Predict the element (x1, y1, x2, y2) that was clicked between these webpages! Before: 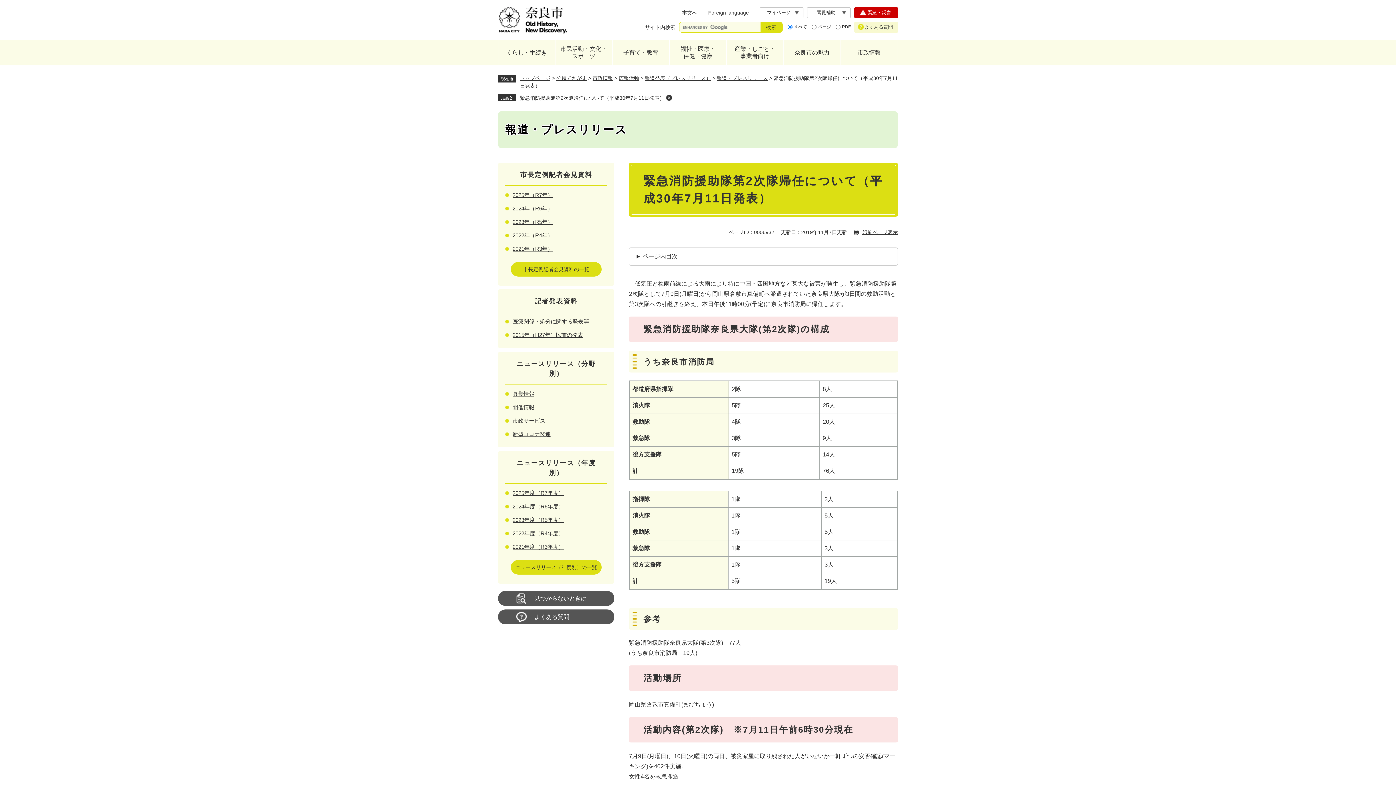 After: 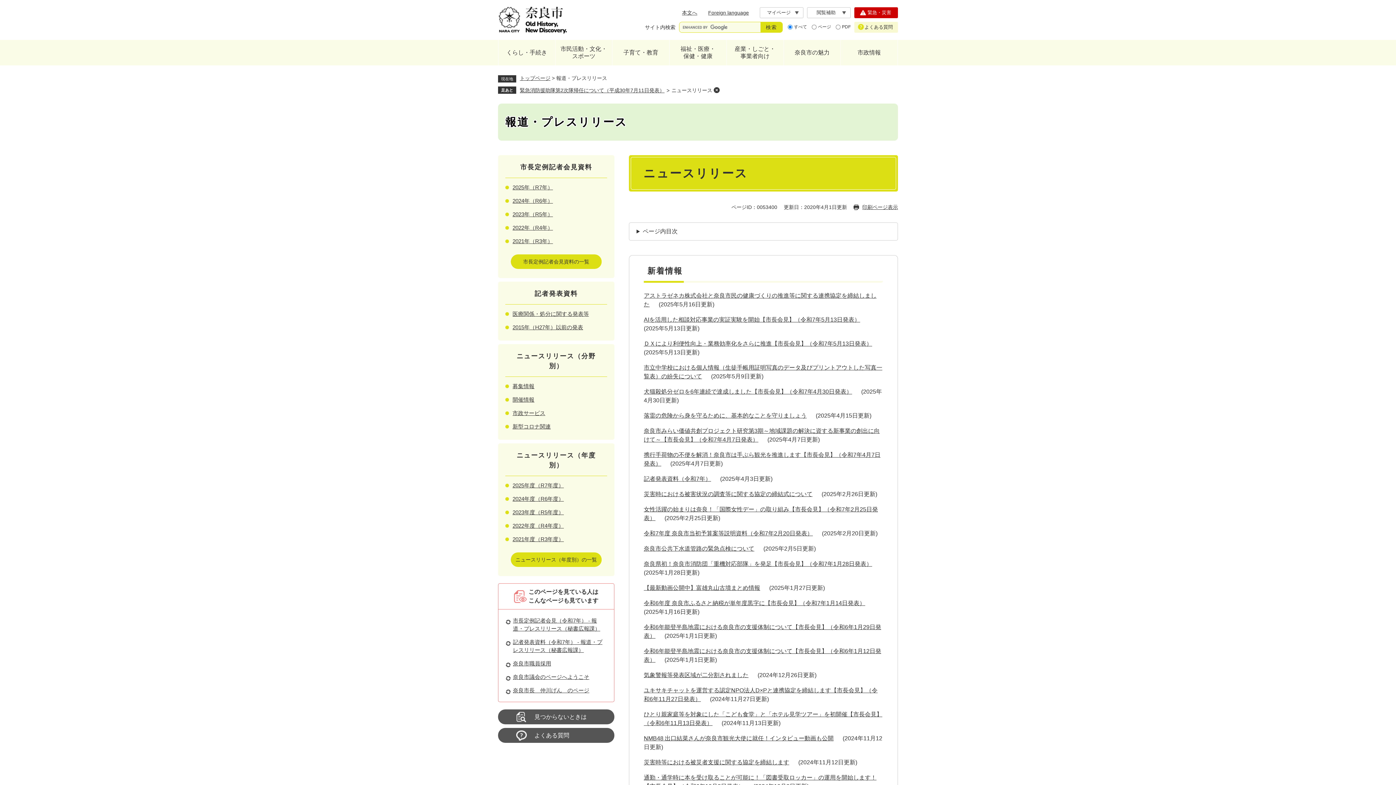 Action: bbox: (645, 75, 711, 81) label: 報道発表（プレスリリース）